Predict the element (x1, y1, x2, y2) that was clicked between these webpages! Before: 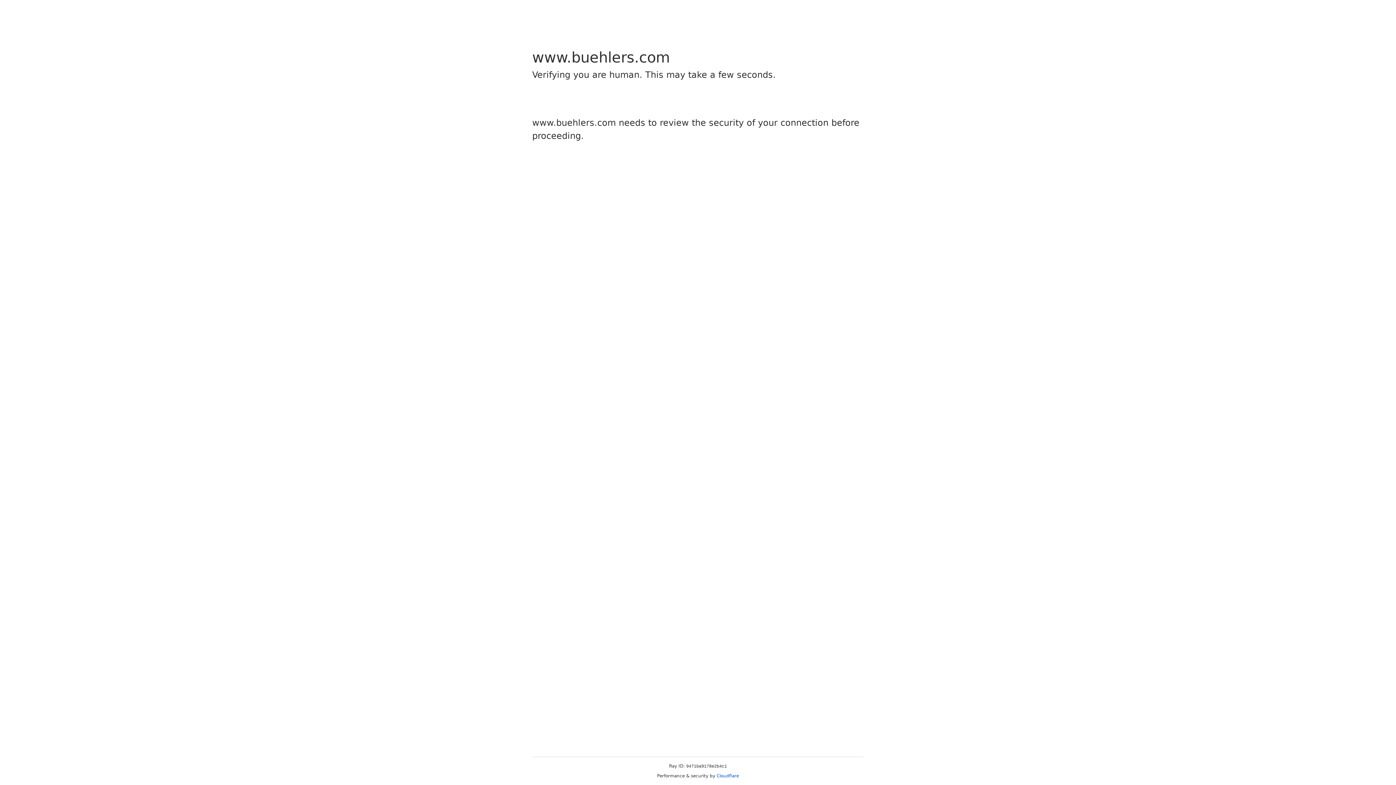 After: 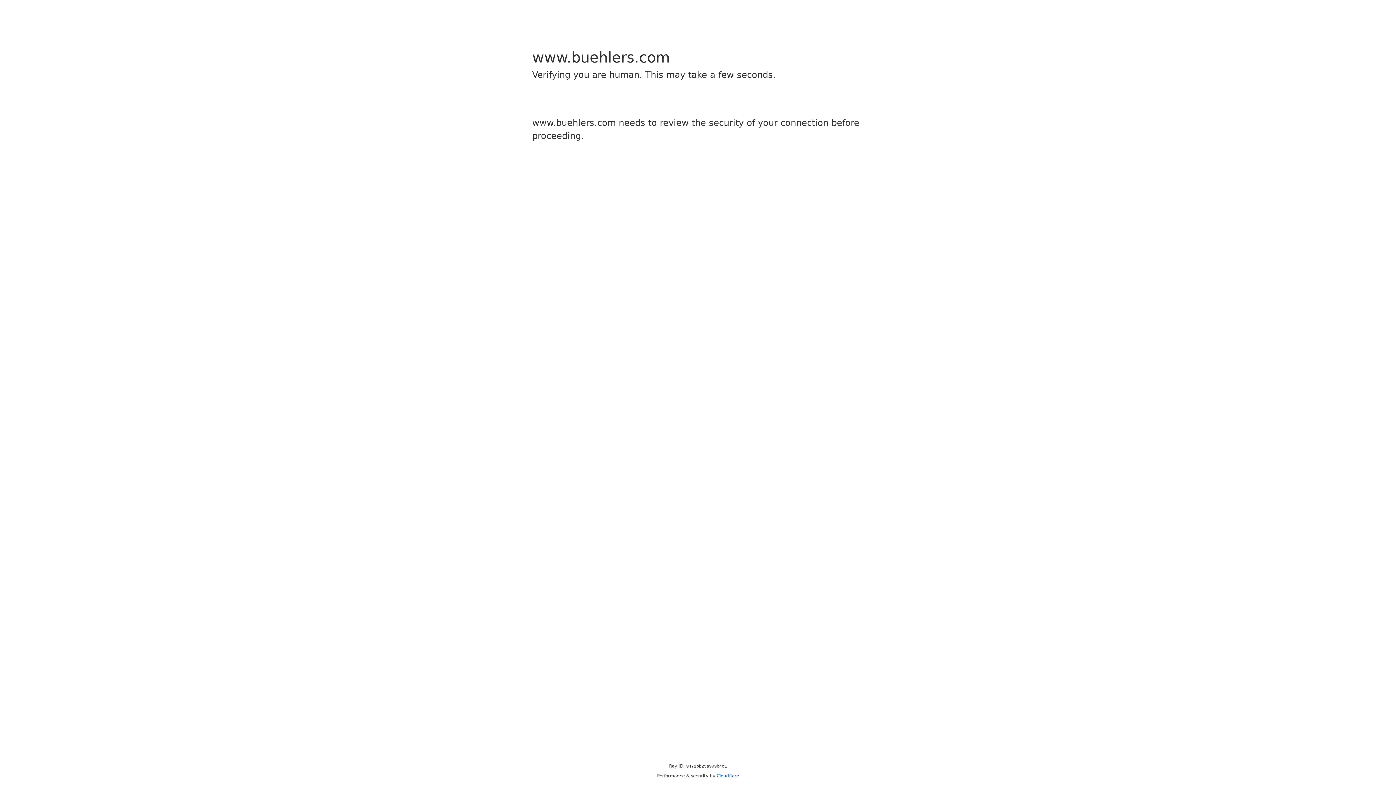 Action: label: Cloudflare bbox: (716, 773, 739, 778)